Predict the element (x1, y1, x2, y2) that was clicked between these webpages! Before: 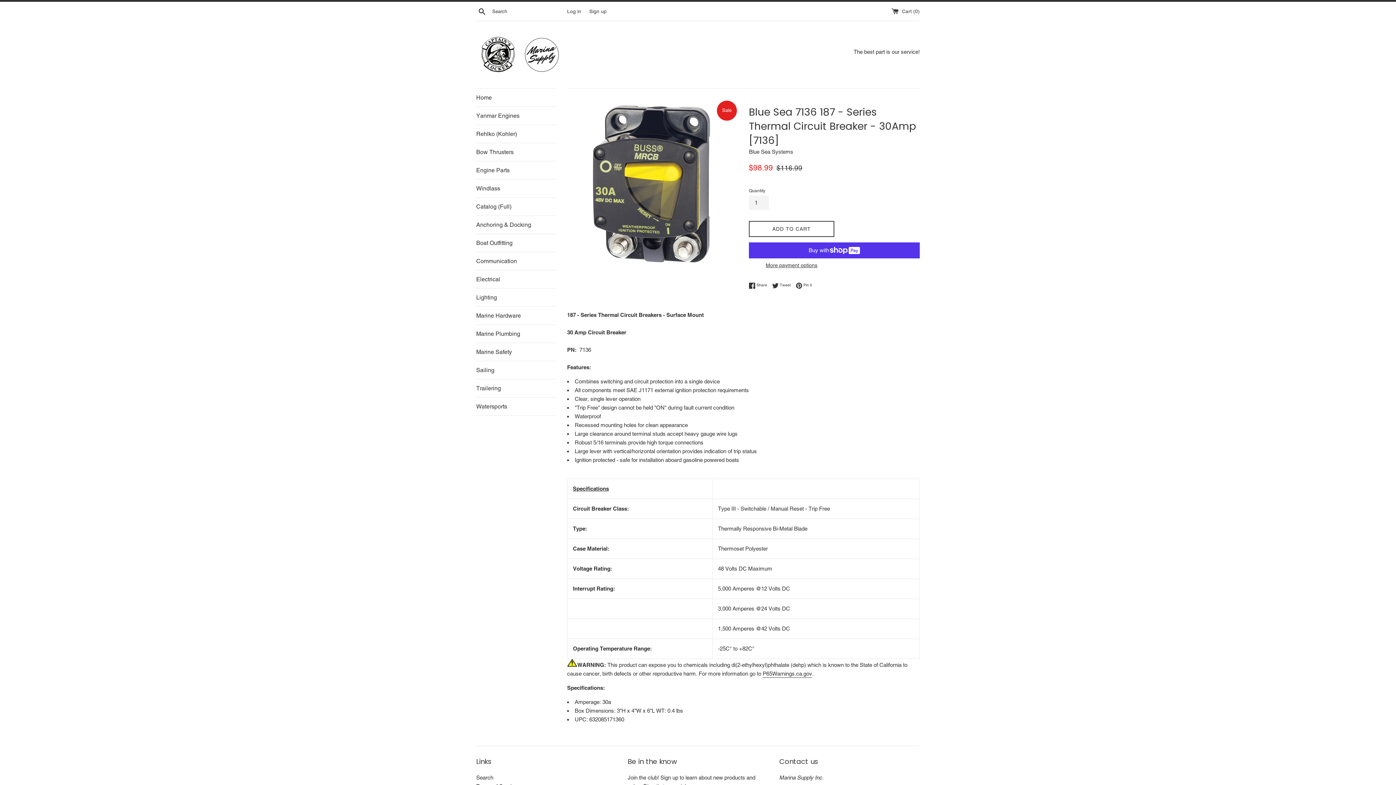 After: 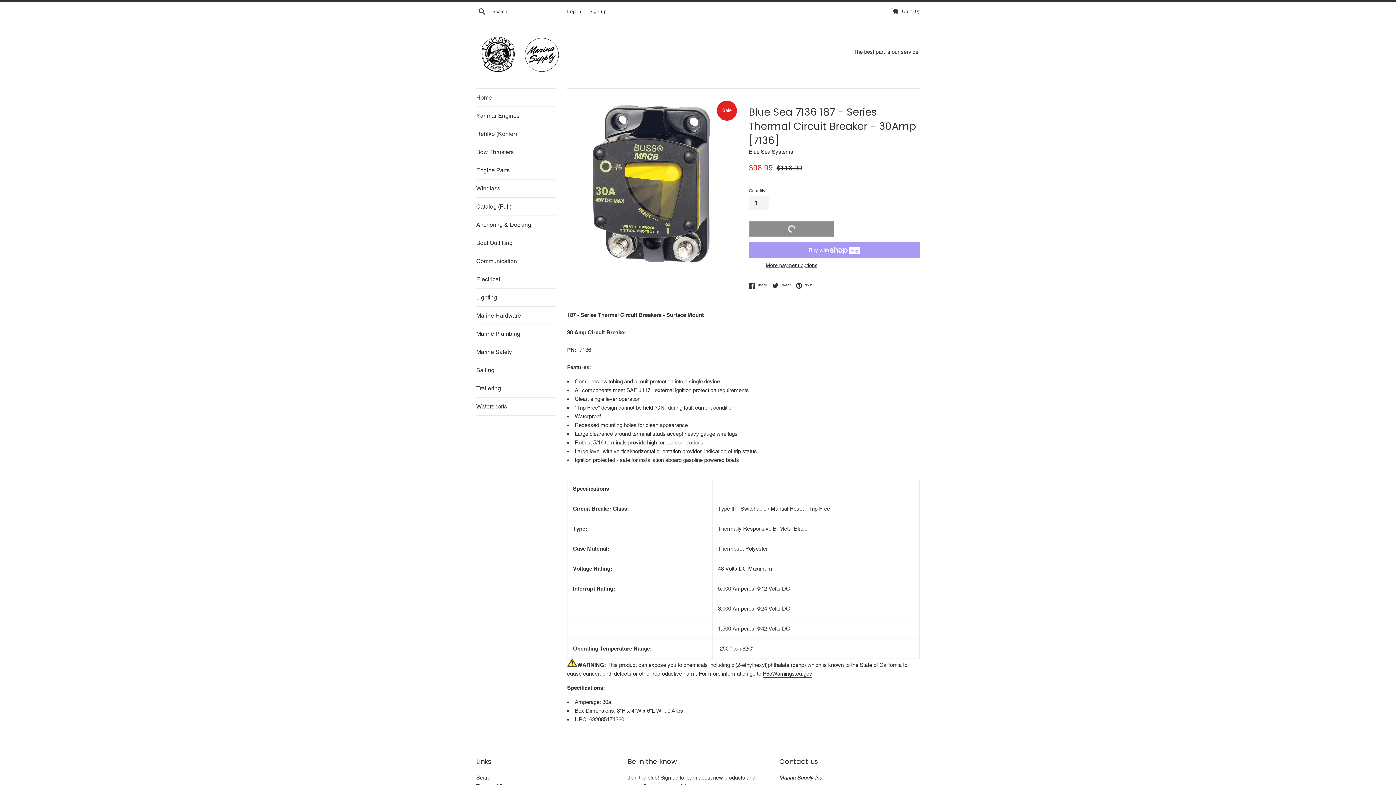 Action: label: ADD TO CART bbox: (749, 221, 834, 237)